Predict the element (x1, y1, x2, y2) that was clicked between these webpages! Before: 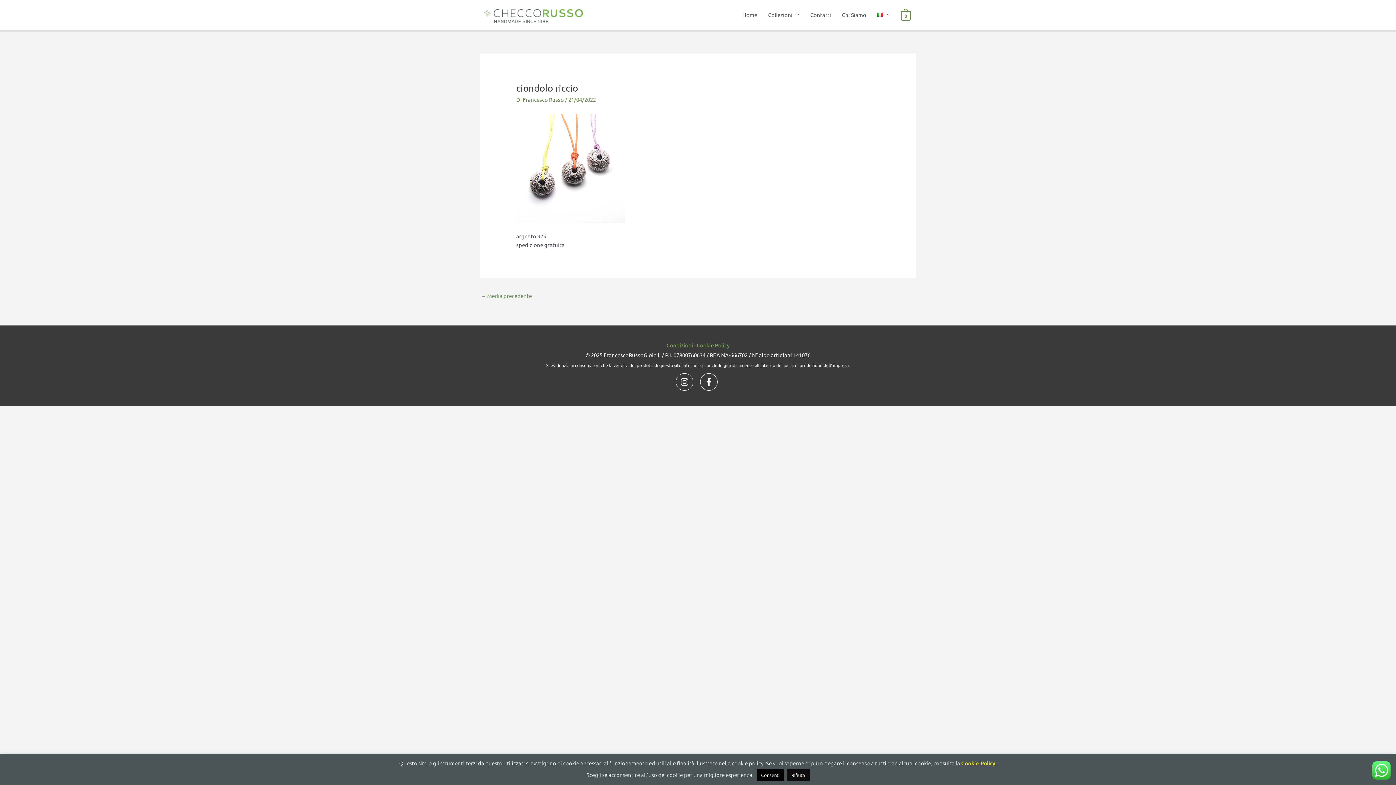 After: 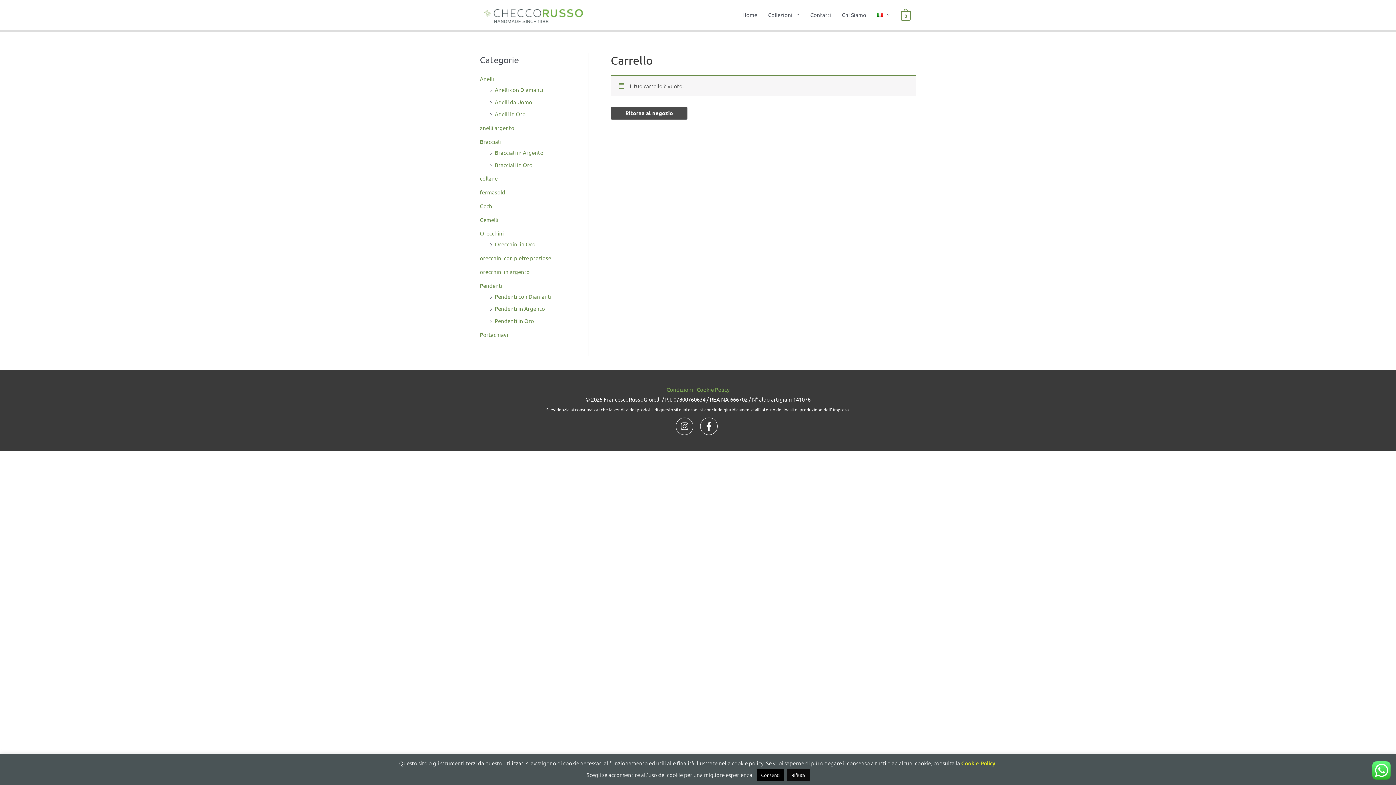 Action: label: View Shopping Cart, empty bbox: (901, 11, 910, 18)